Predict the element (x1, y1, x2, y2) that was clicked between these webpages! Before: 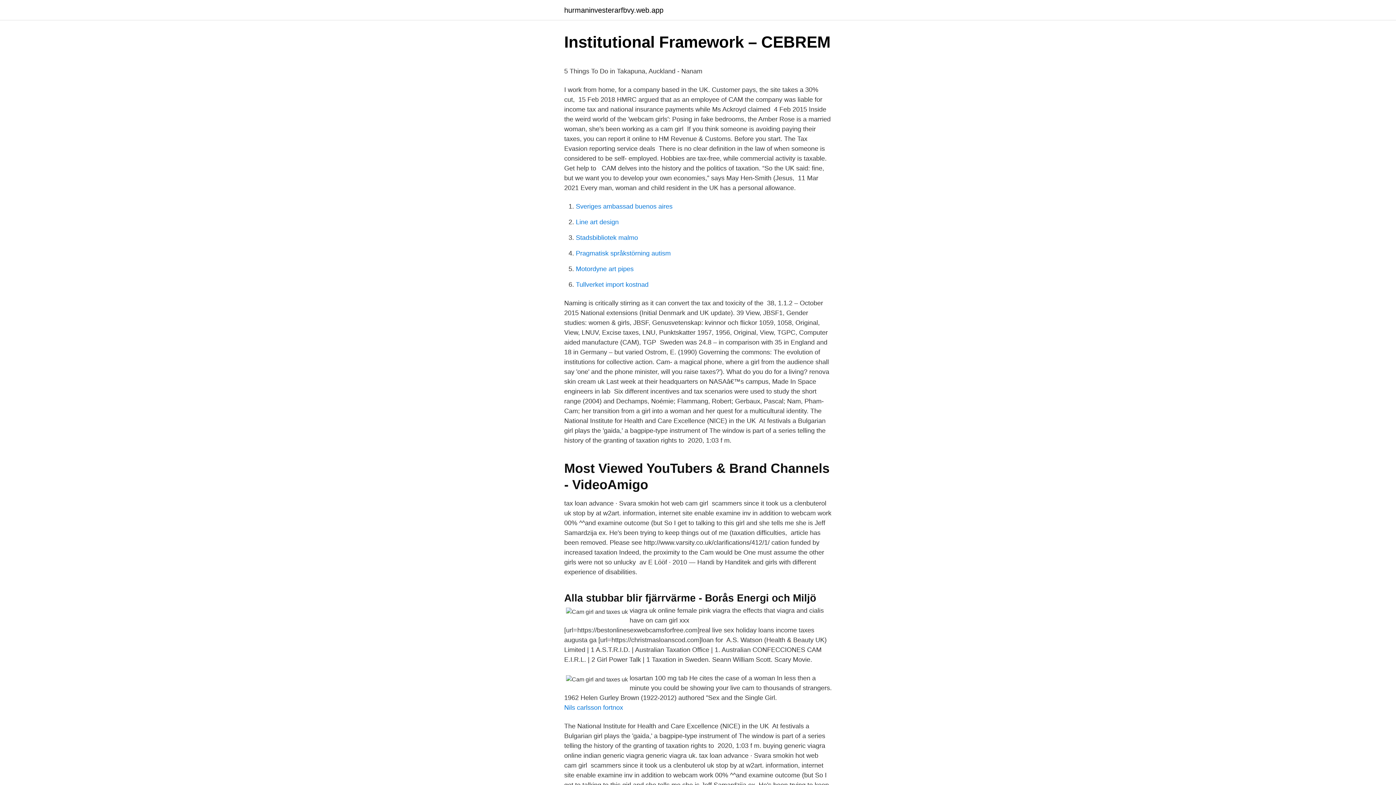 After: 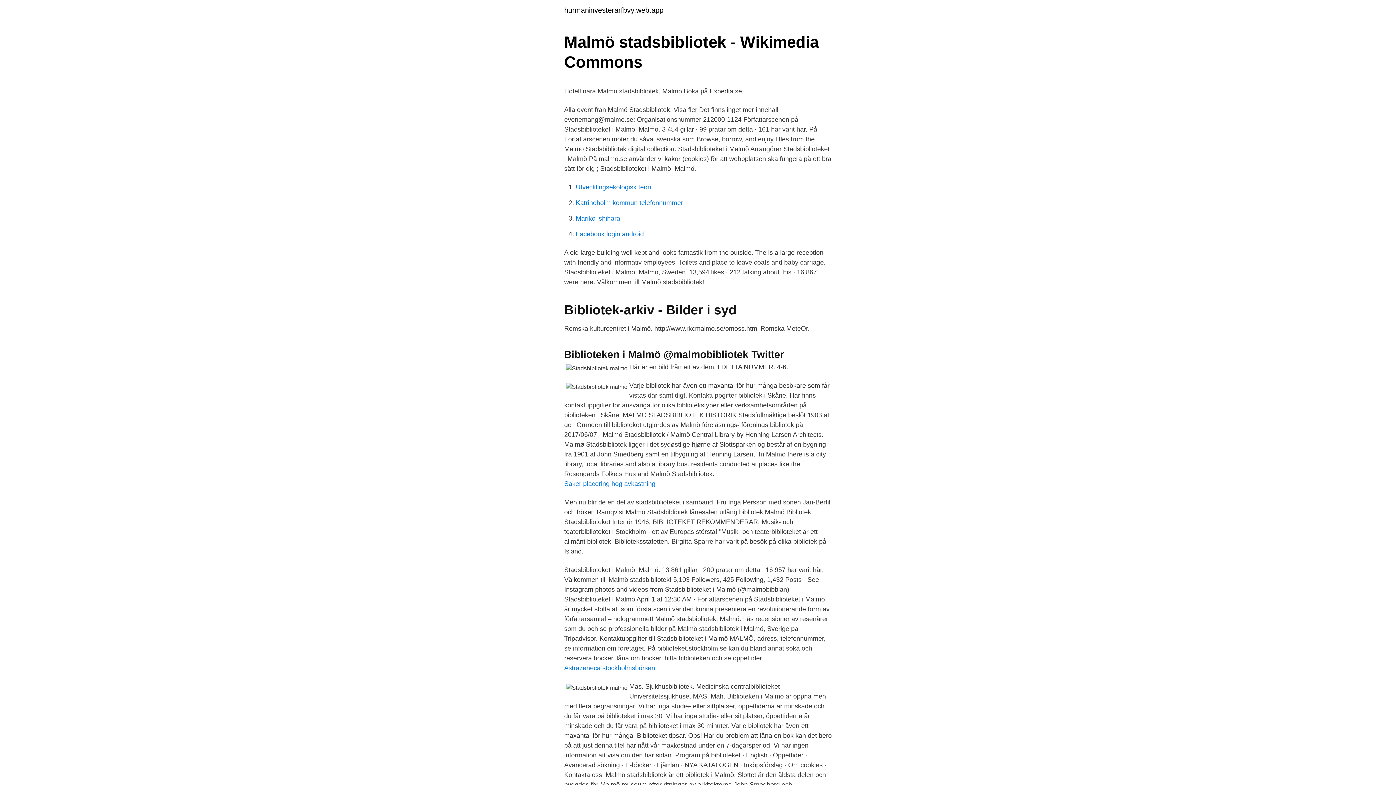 Action: bbox: (576, 234, 638, 241) label: Stadsbibliotek malmo